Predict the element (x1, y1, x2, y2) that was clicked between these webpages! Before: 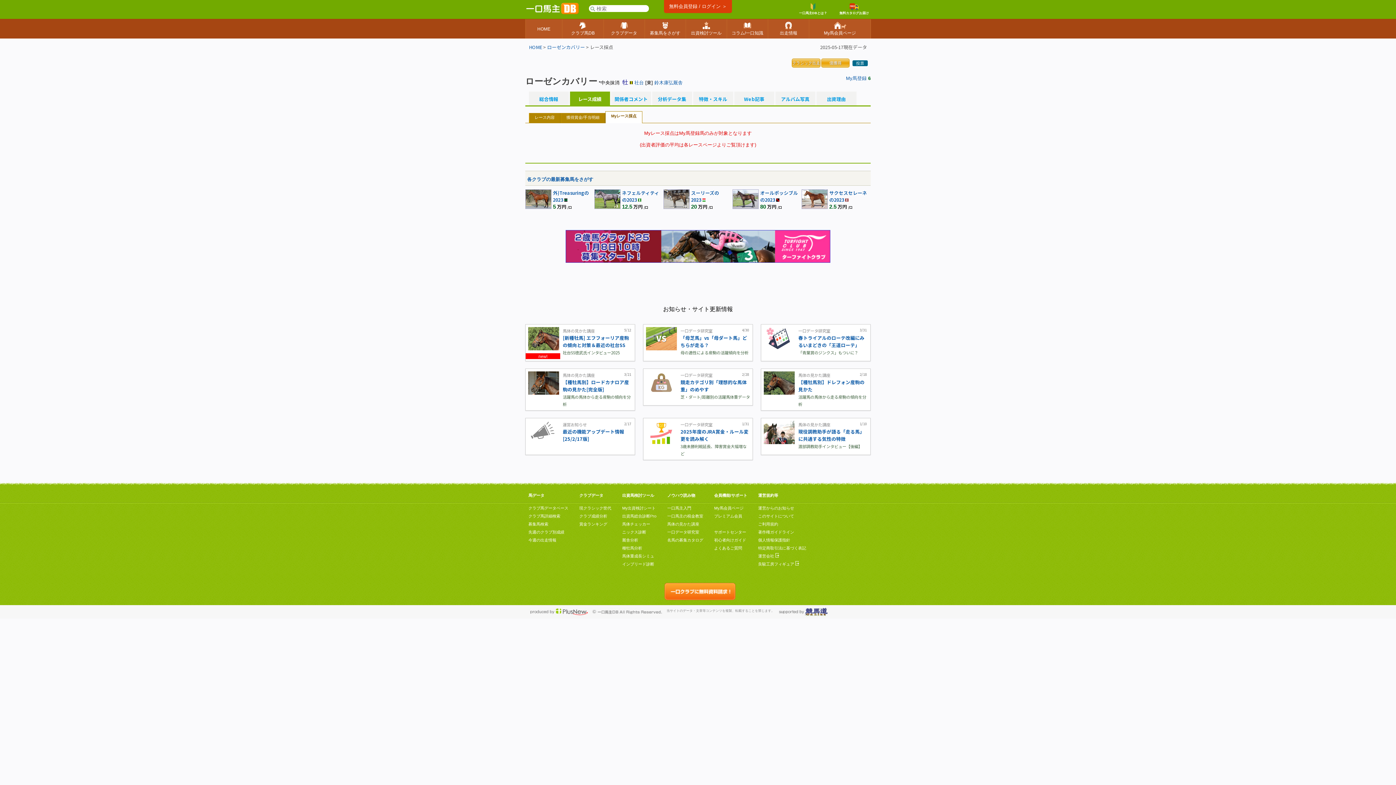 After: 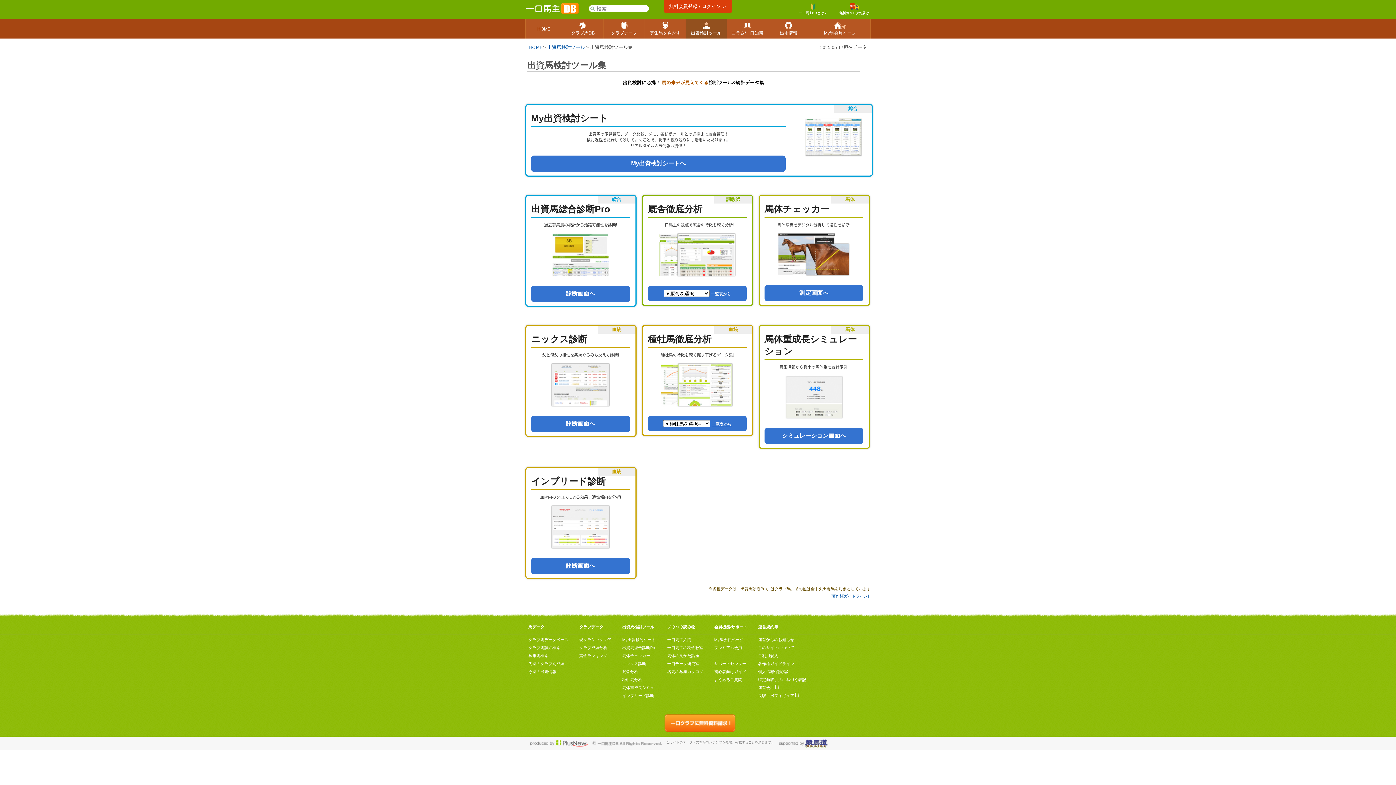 Action: label: 出資検討ツール bbox: (686, 19, 726, 38)